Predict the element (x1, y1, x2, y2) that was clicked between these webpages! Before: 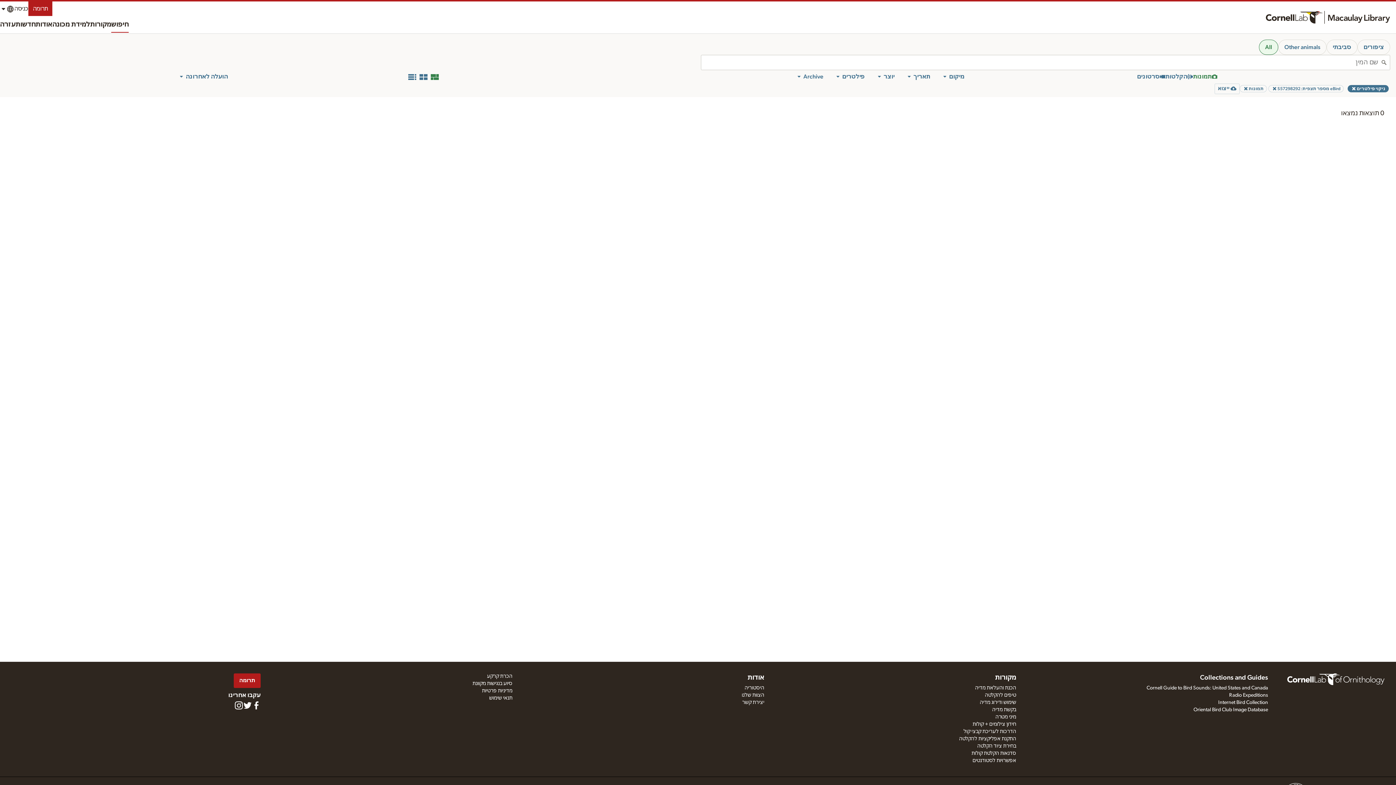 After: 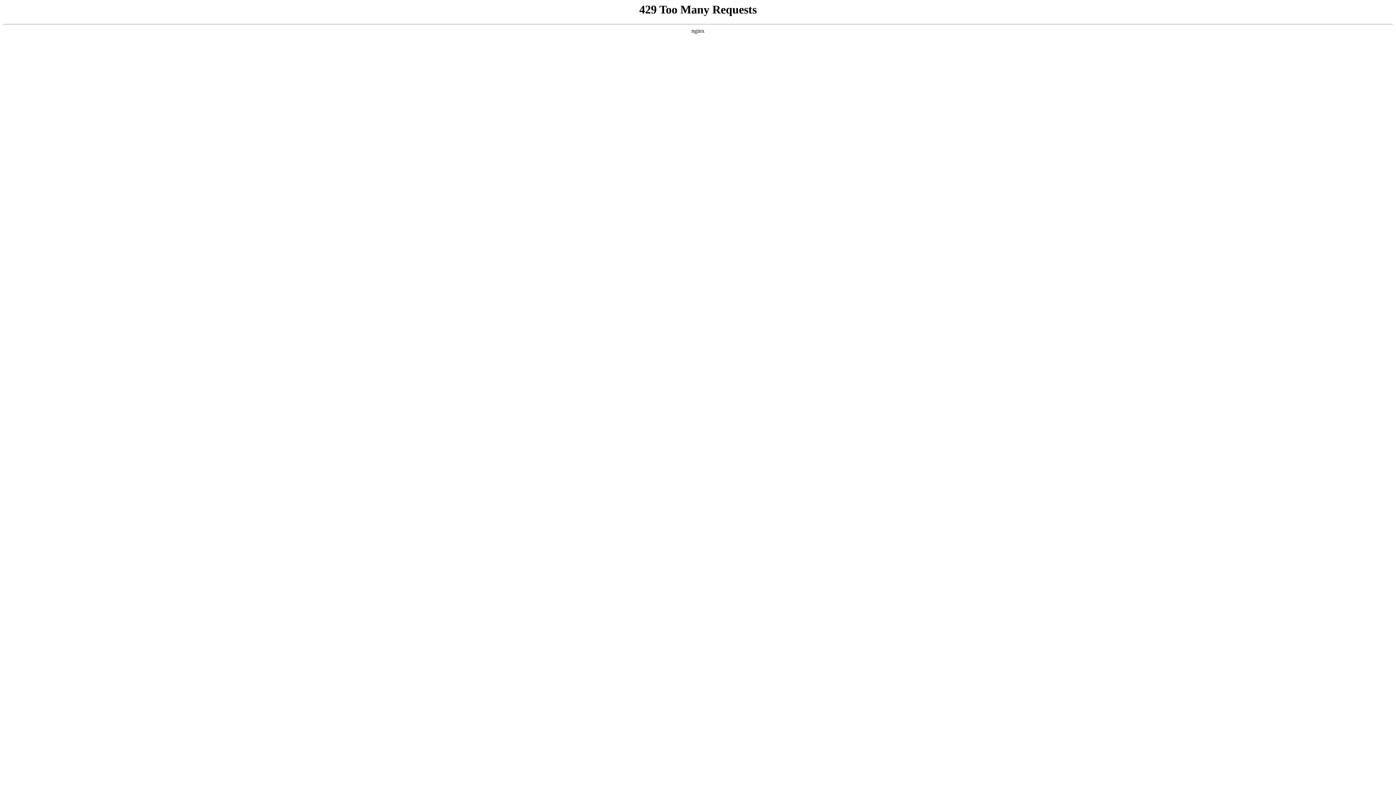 Action: label: מדיניות פרטיות bbox: (482, 688, 512, 693)